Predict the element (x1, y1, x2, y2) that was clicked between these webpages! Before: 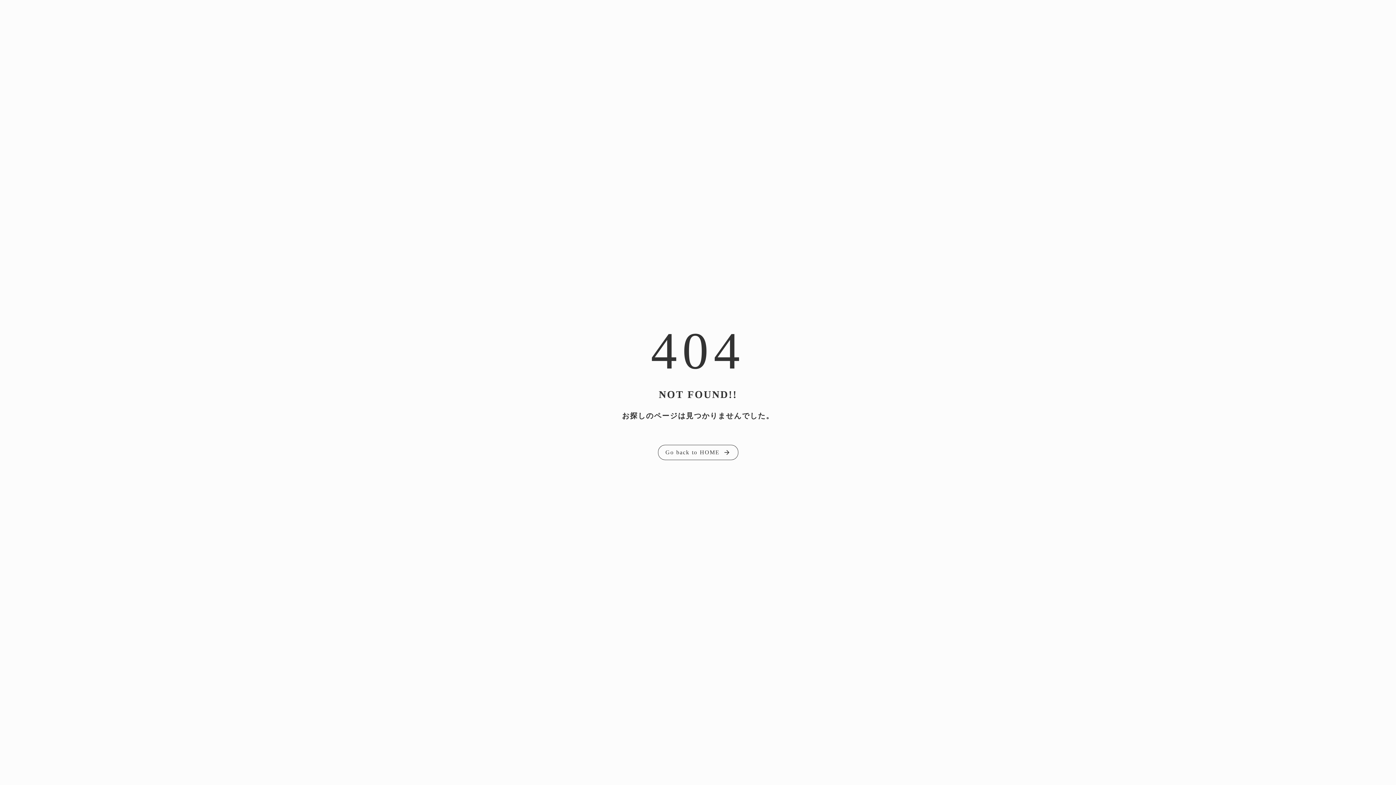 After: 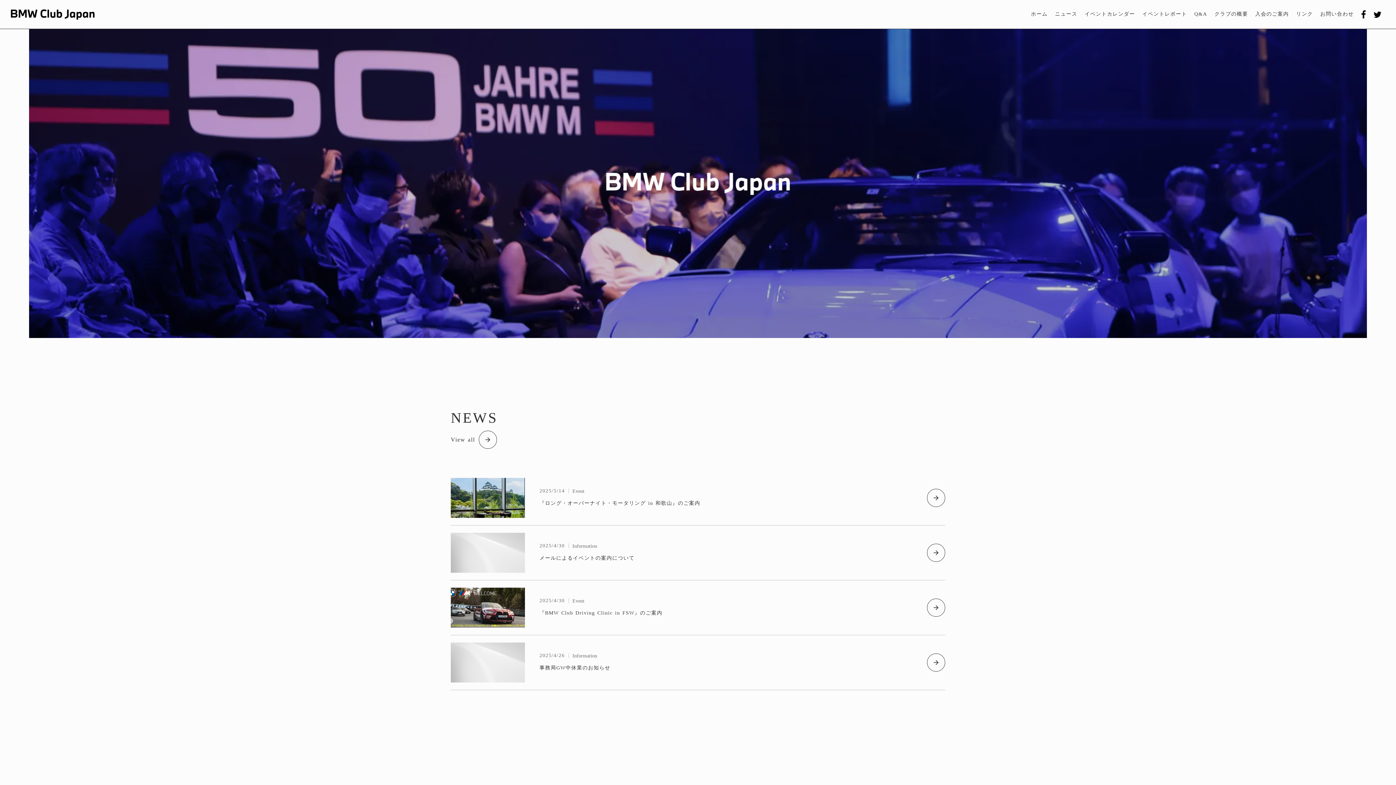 Action: label: Go back to HOME

arrow_forward bbox: (658, 445, 738, 460)